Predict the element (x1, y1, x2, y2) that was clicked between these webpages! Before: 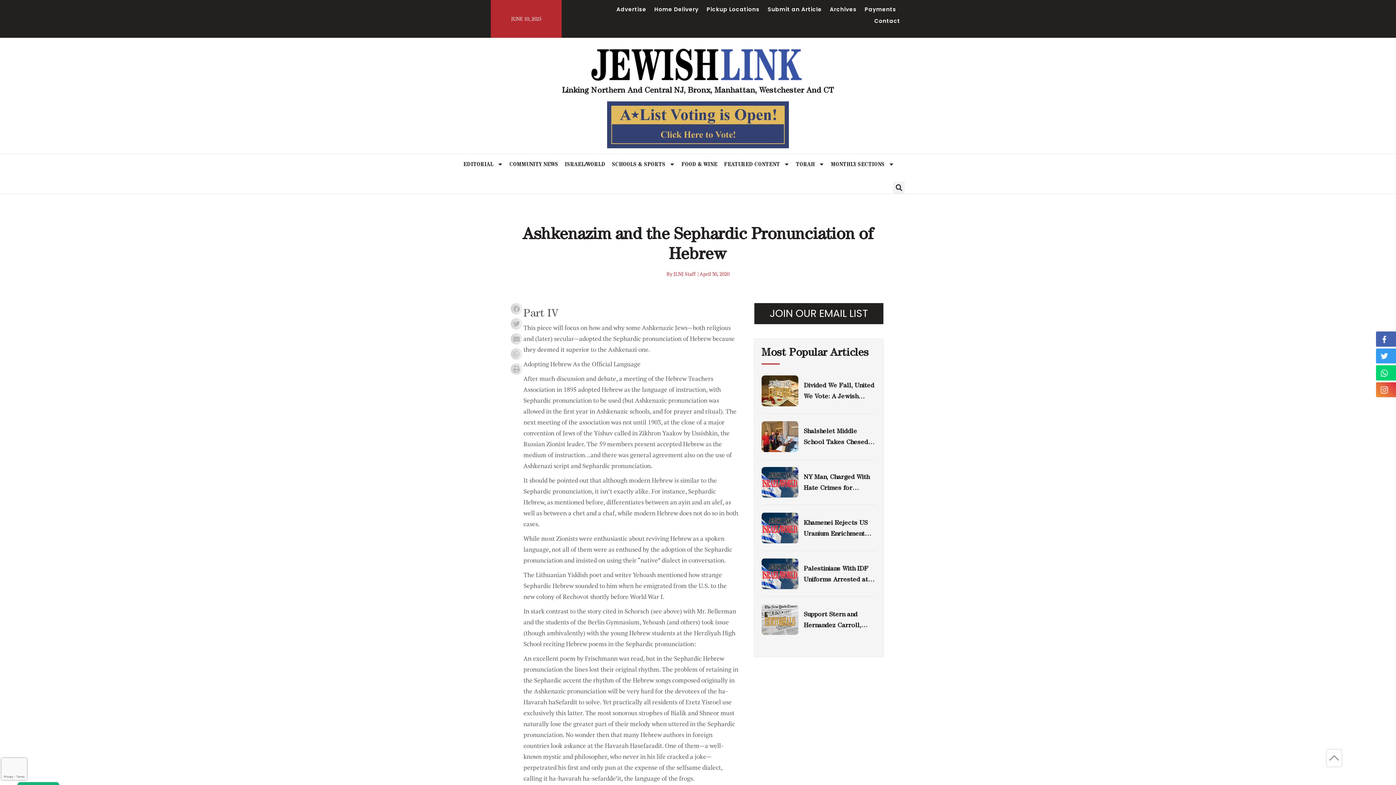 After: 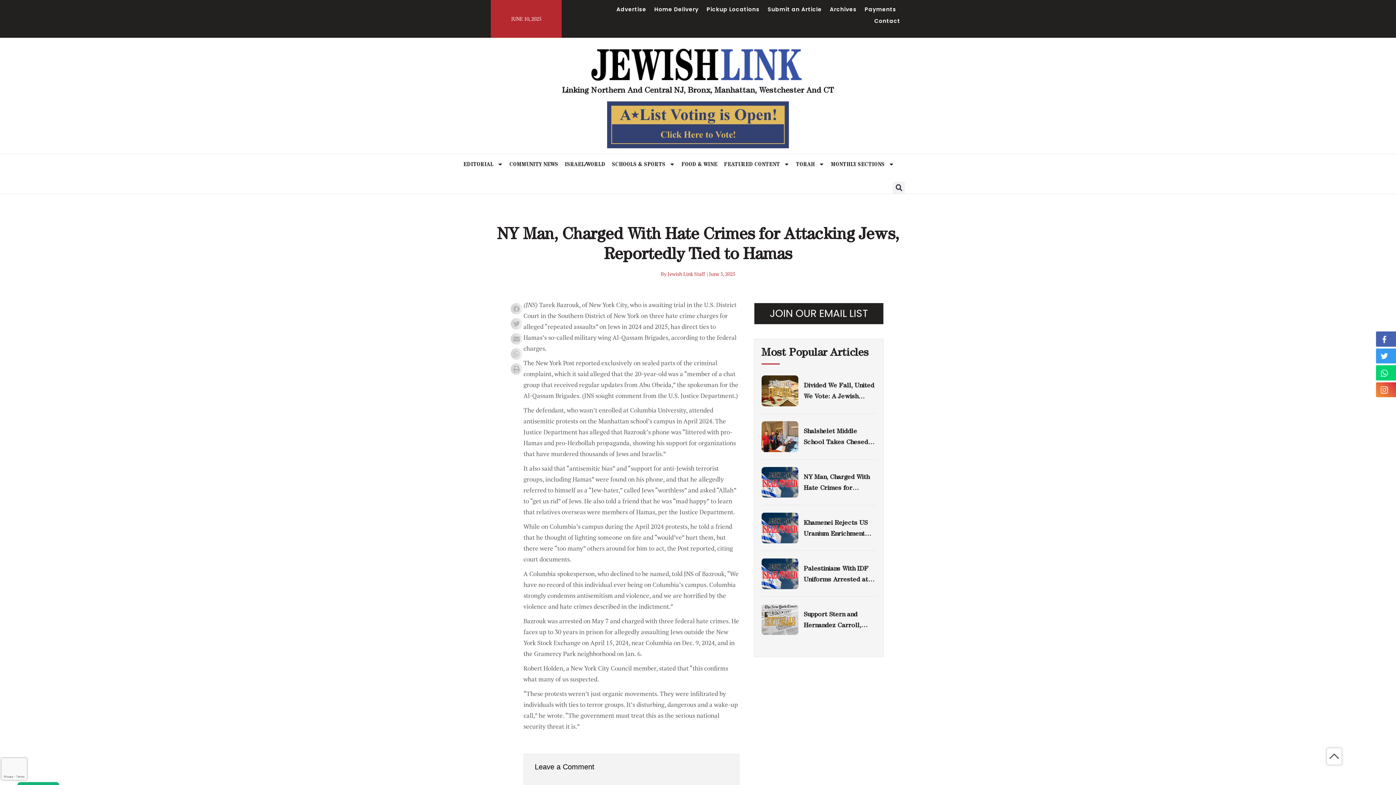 Action: bbox: (761, 467, 798, 497)